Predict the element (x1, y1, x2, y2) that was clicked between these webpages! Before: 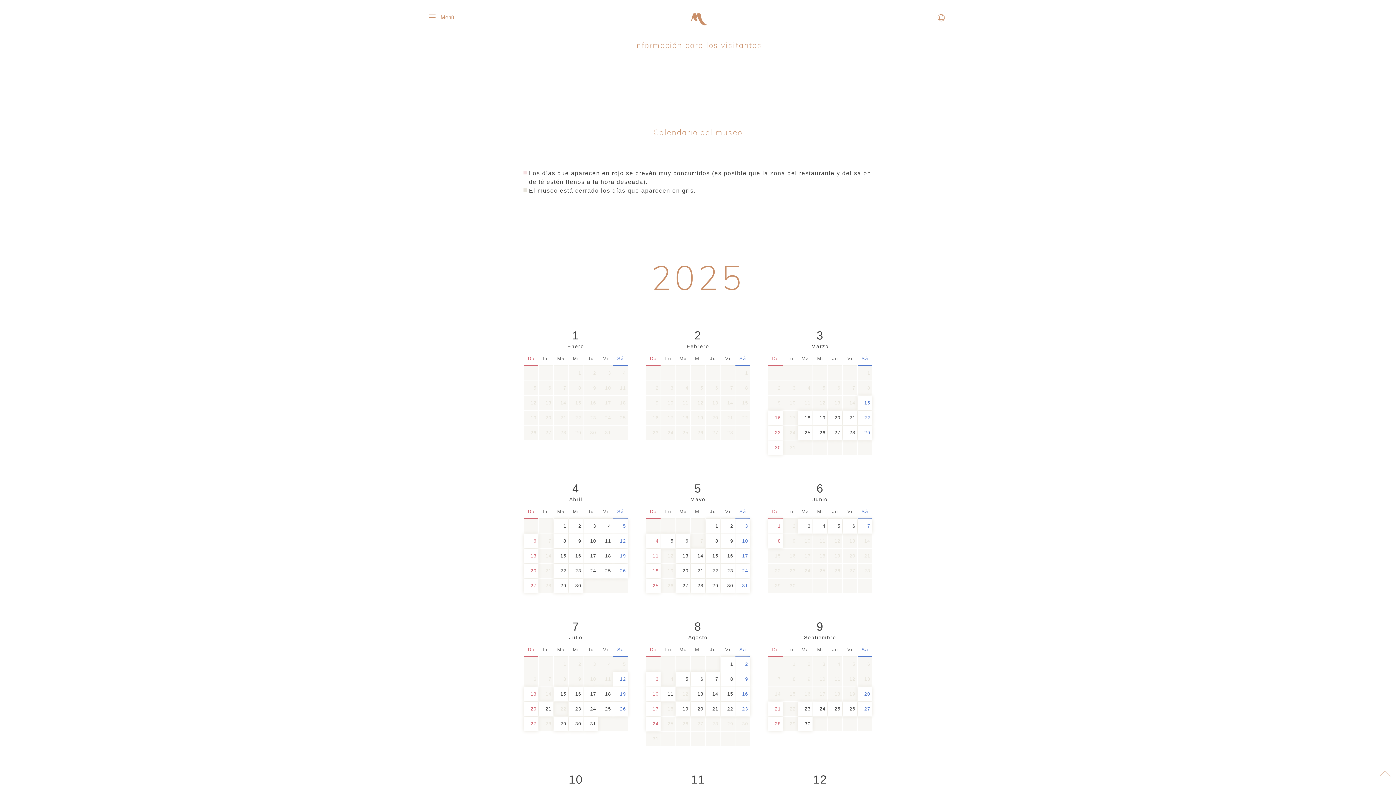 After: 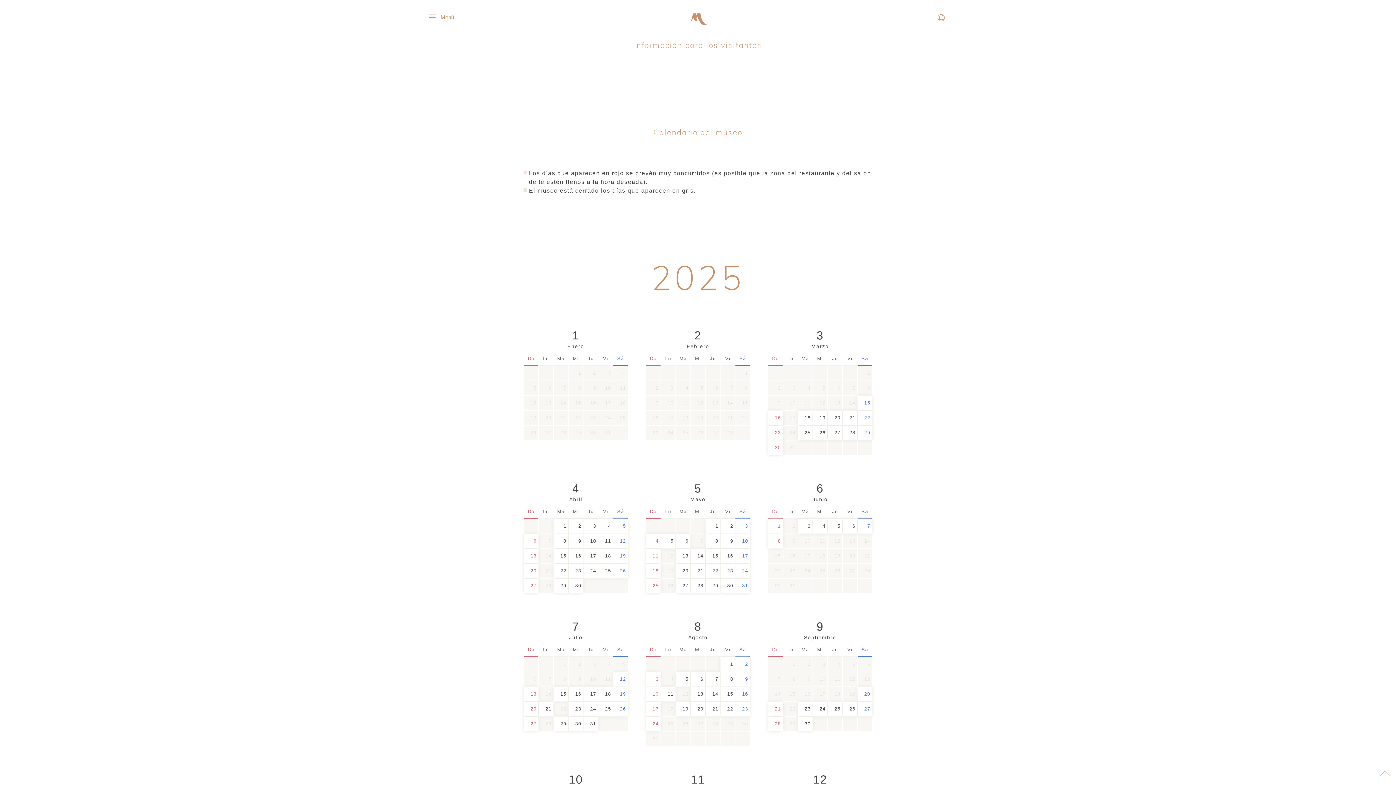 Action: bbox: (1374, 763, 1396, 785)